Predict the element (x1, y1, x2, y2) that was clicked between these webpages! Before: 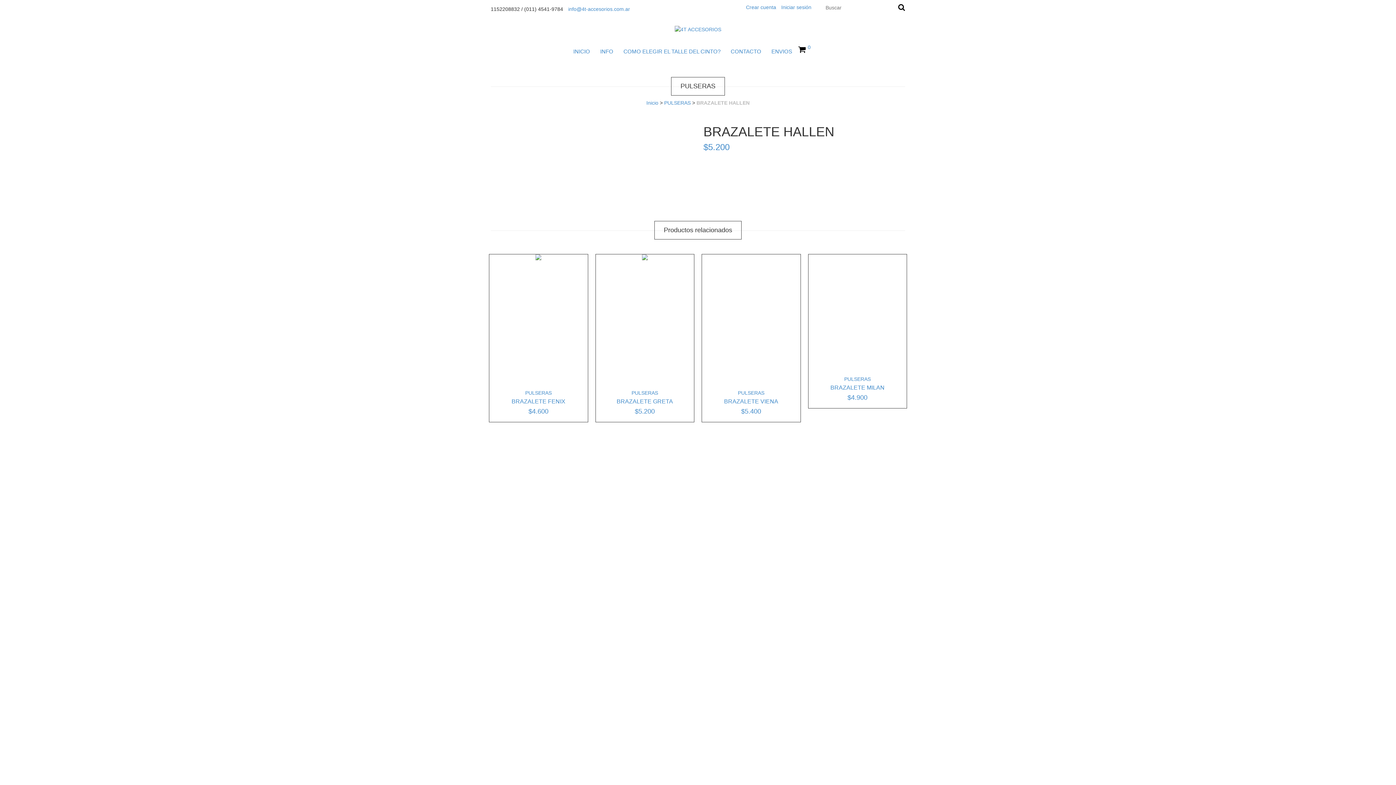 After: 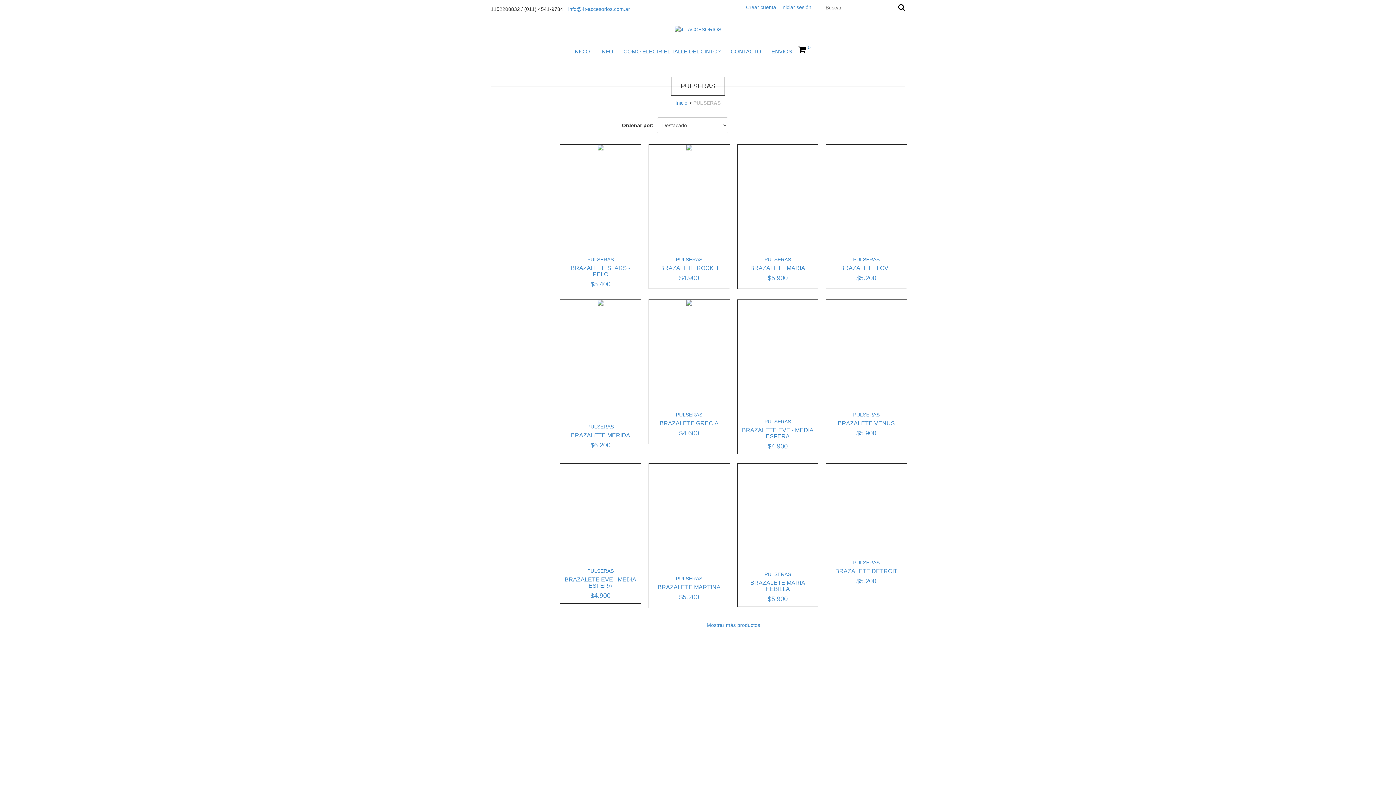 Action: bbox: (738, 390, 764, 395) label: PULSERAS